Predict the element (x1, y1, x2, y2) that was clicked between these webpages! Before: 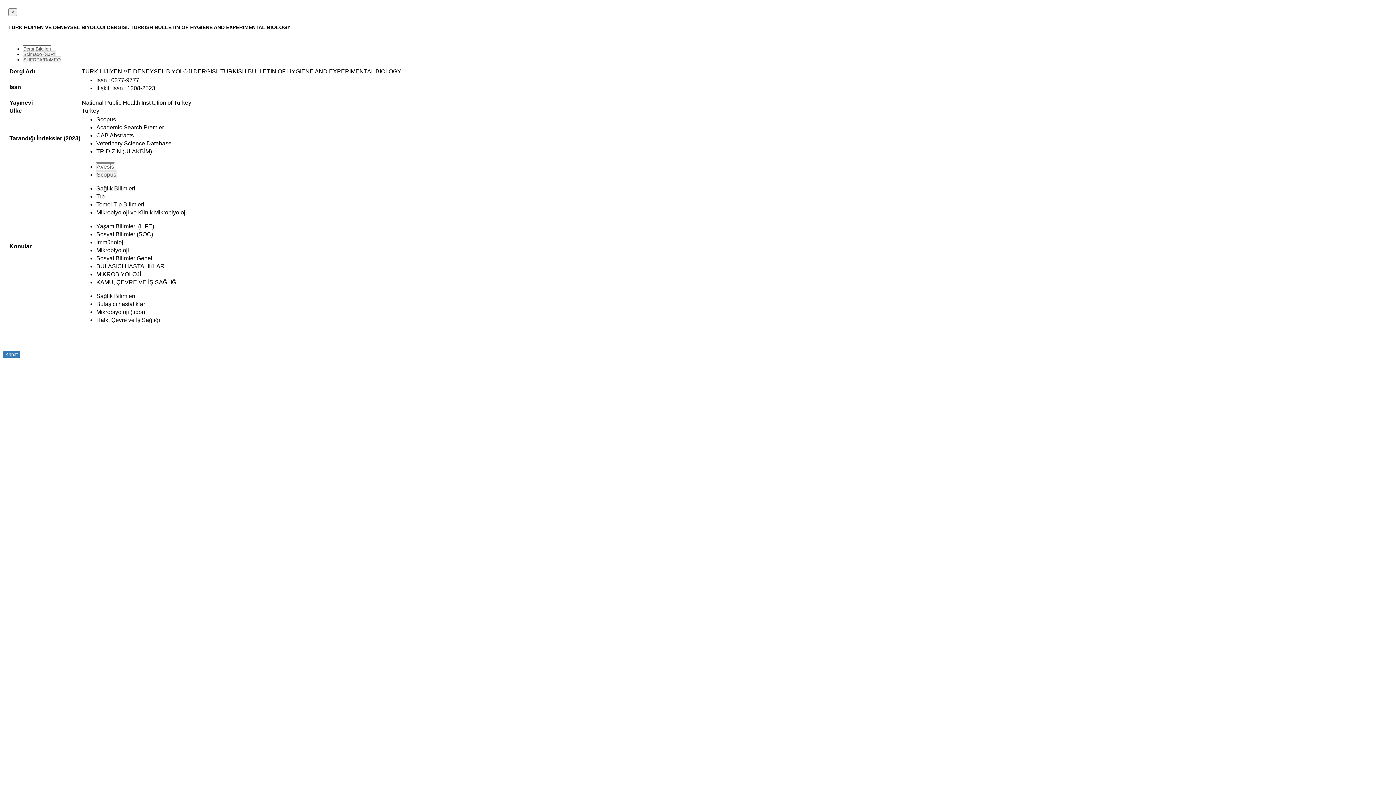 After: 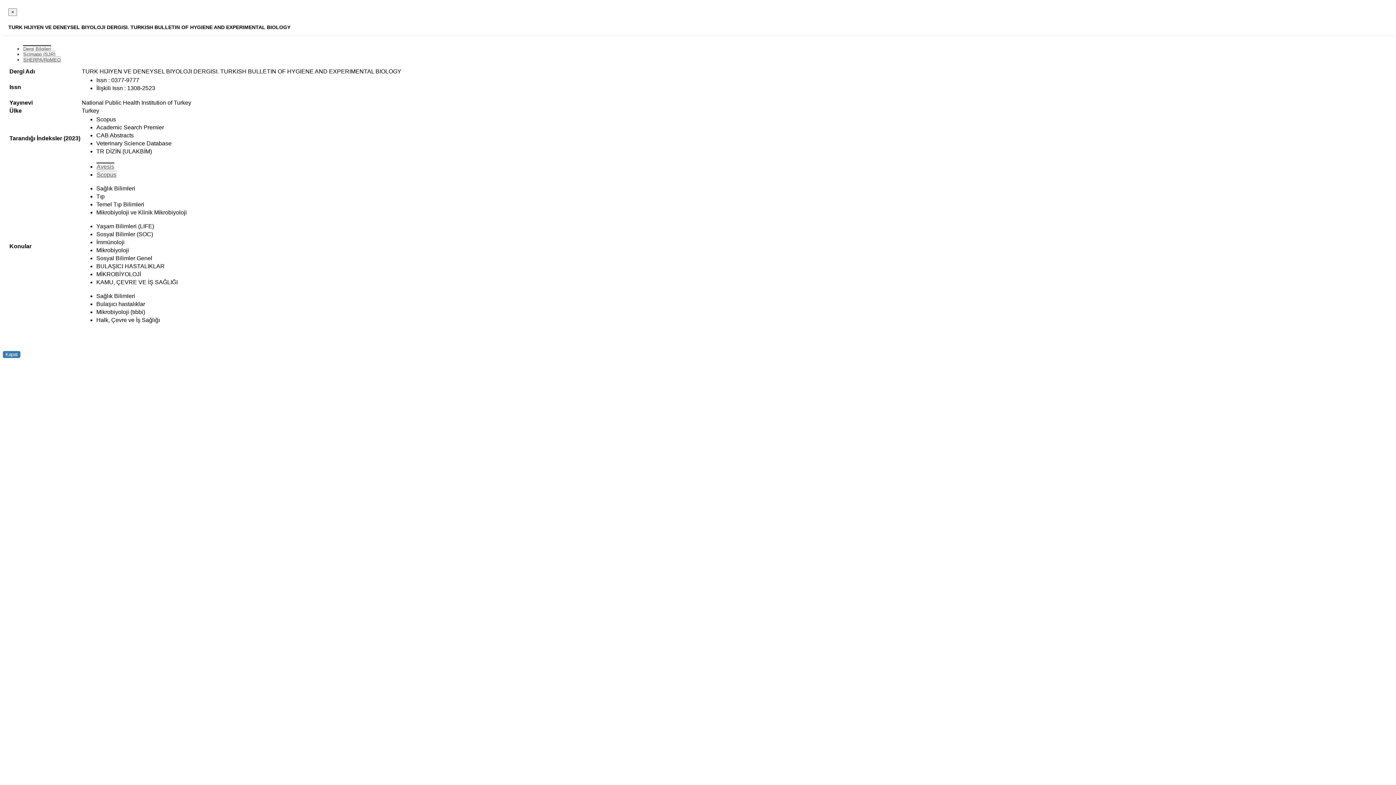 Action: bbox: (96, 170, 116, 177) label: Scopus